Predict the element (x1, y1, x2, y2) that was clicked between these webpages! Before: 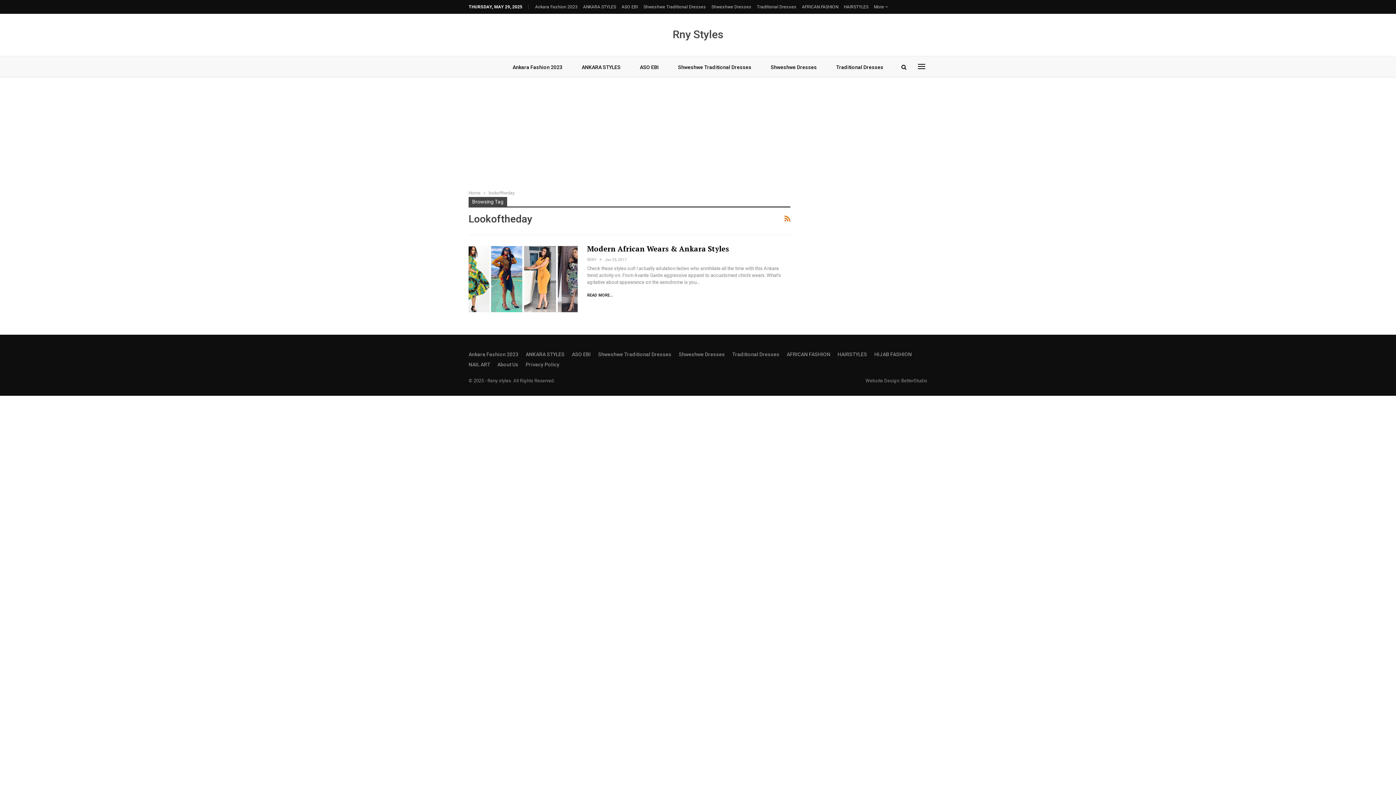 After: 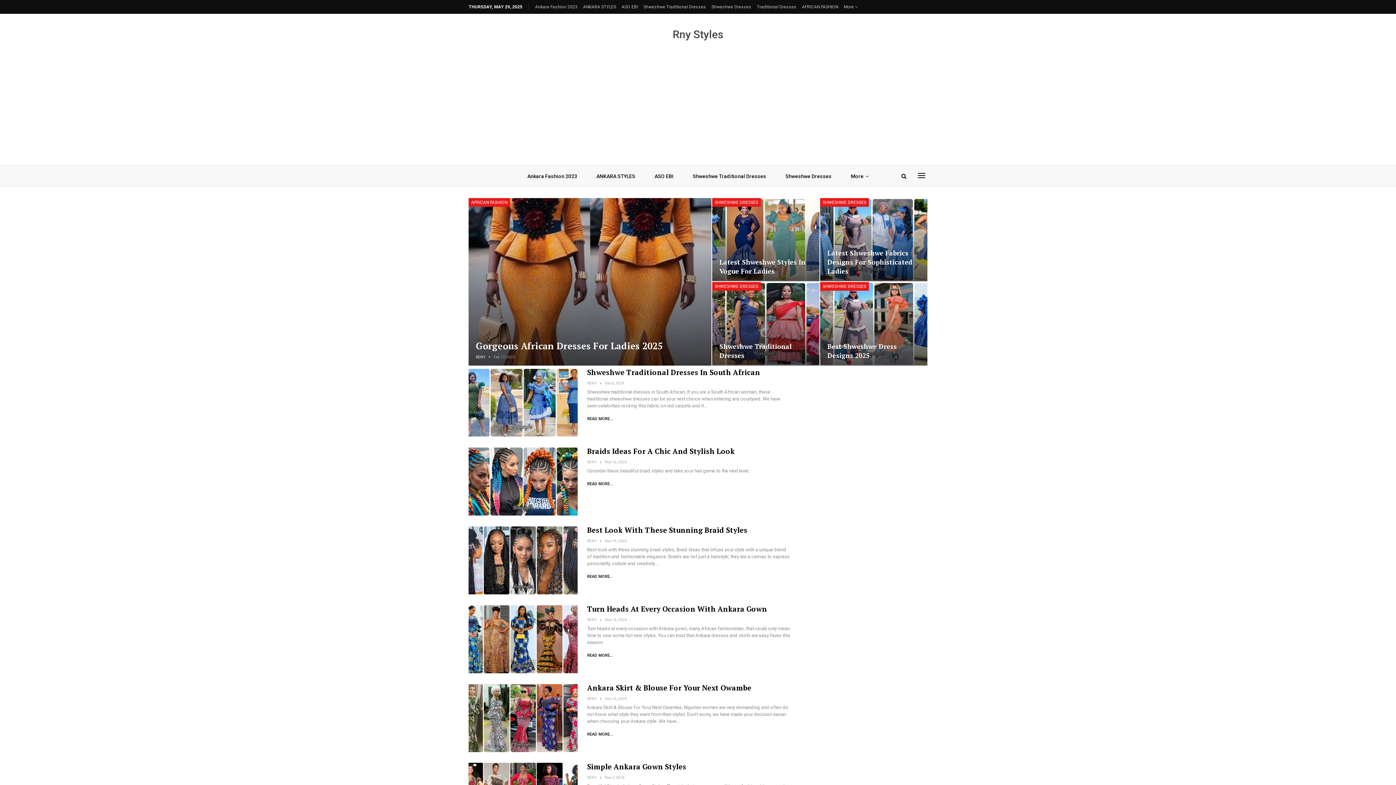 Action: bbox: (672, 28, 723, 40) label: Rny Styles